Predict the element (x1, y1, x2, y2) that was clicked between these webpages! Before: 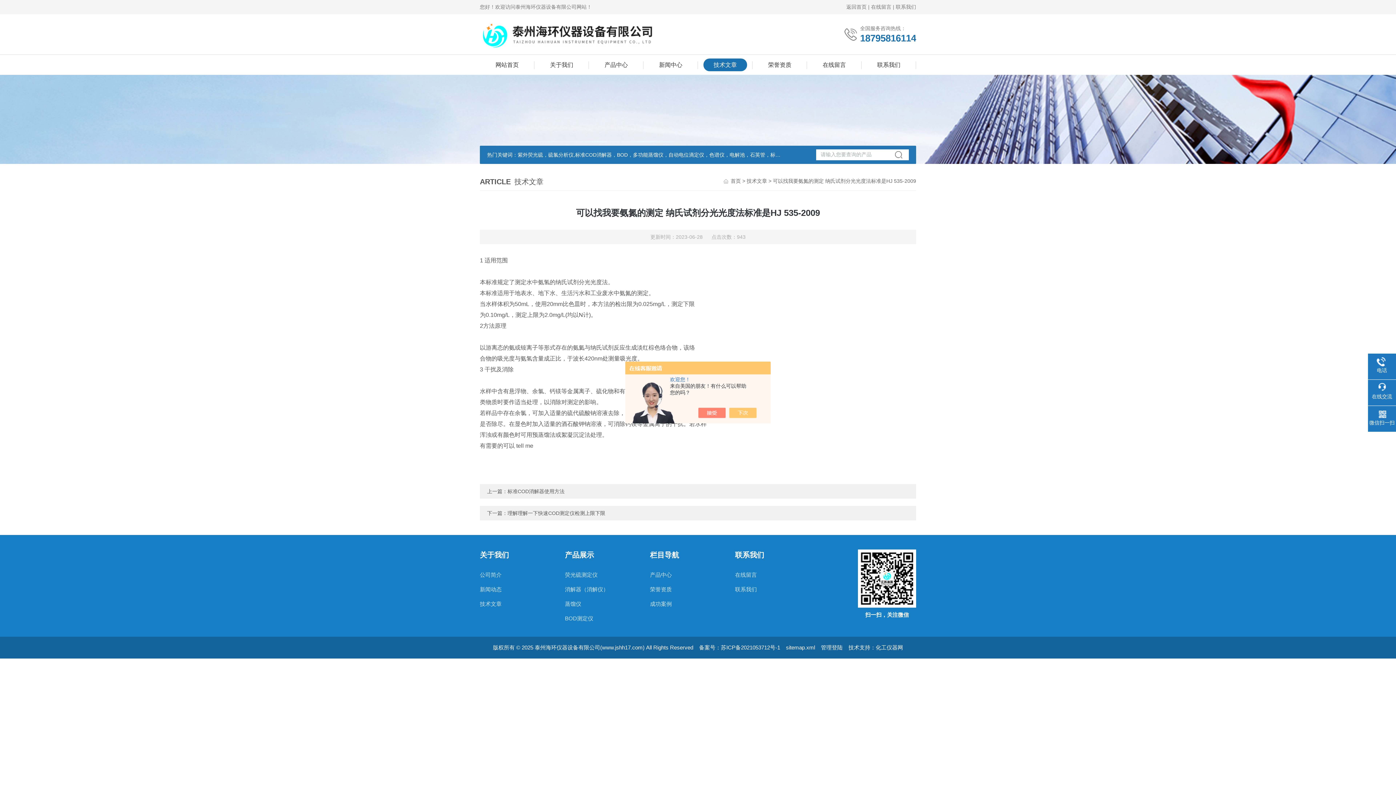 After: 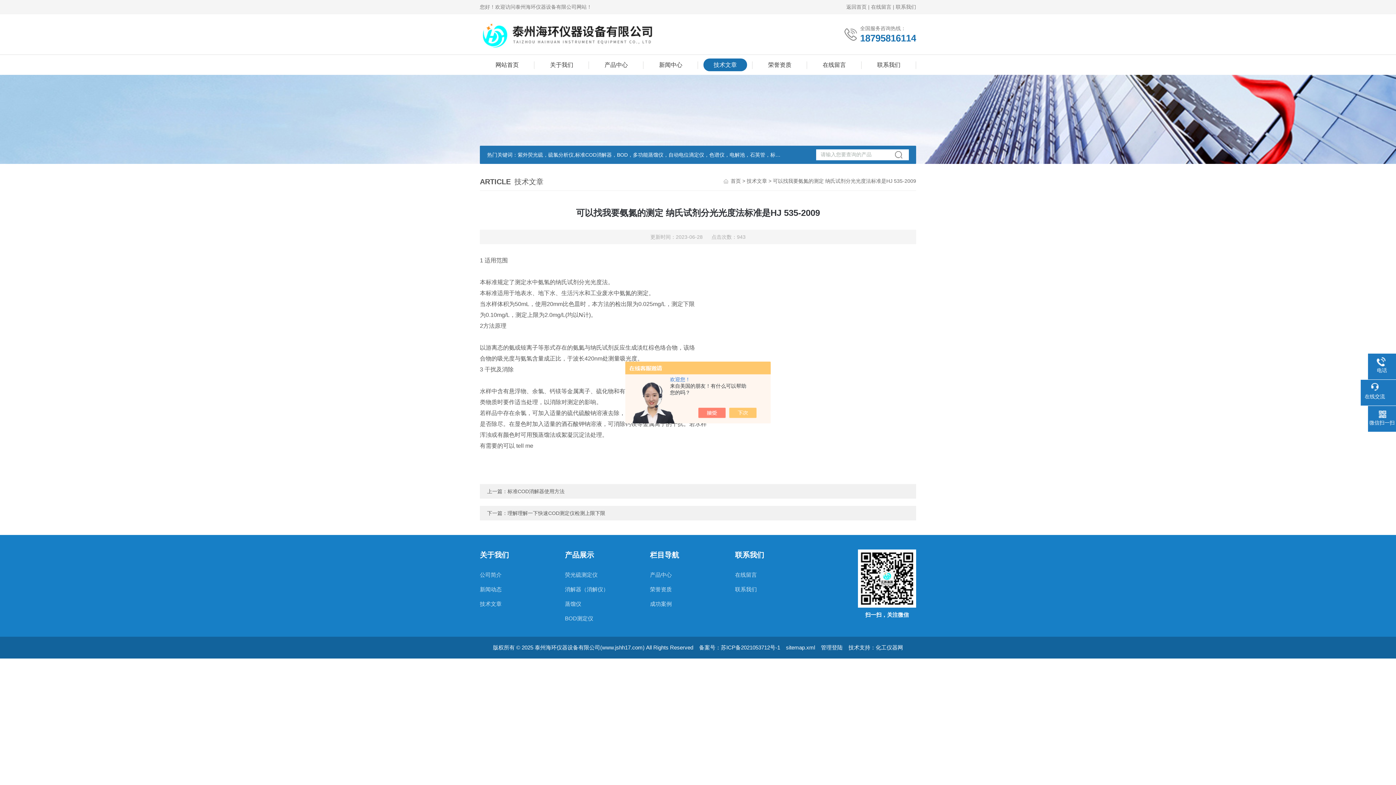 Action: label: 在线交流 bbox: (1368, 383, 1396, 400)